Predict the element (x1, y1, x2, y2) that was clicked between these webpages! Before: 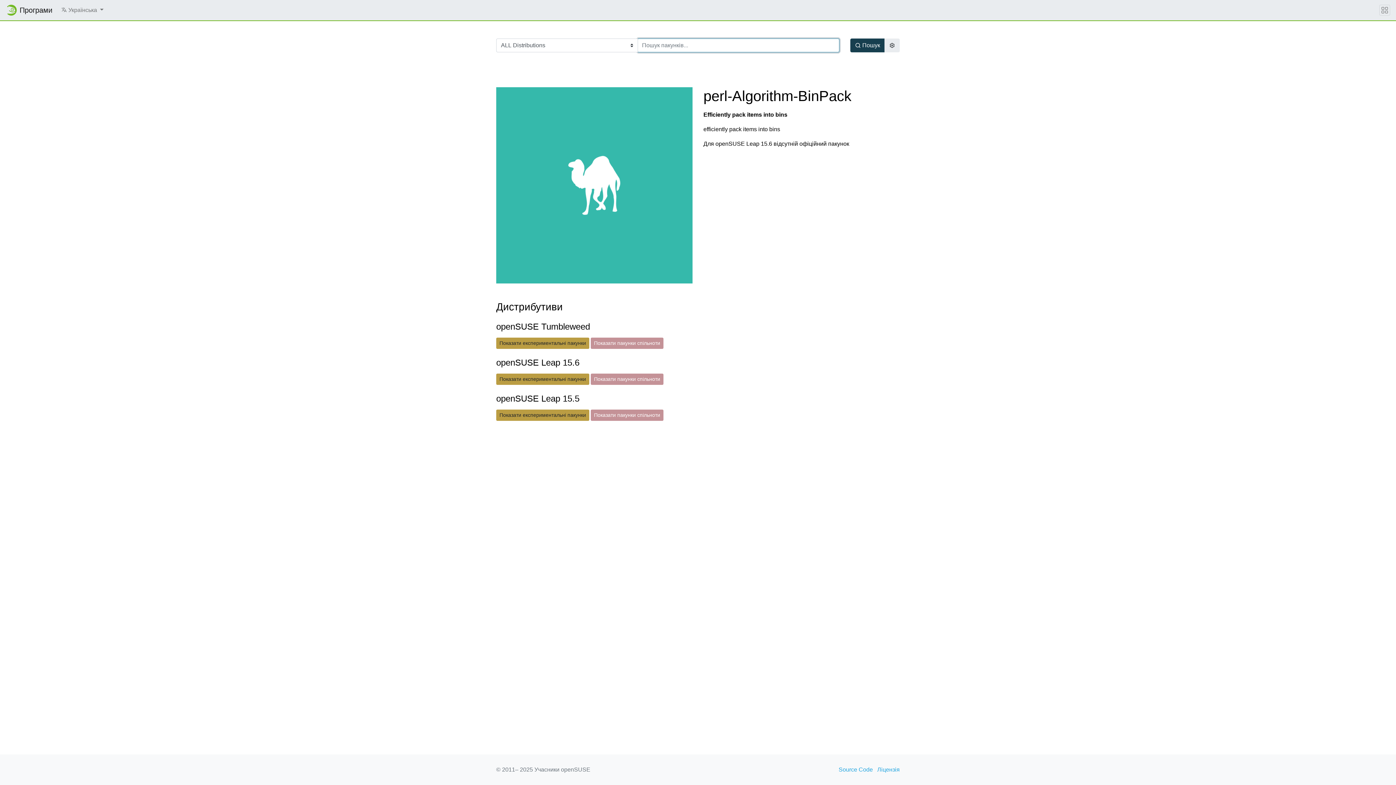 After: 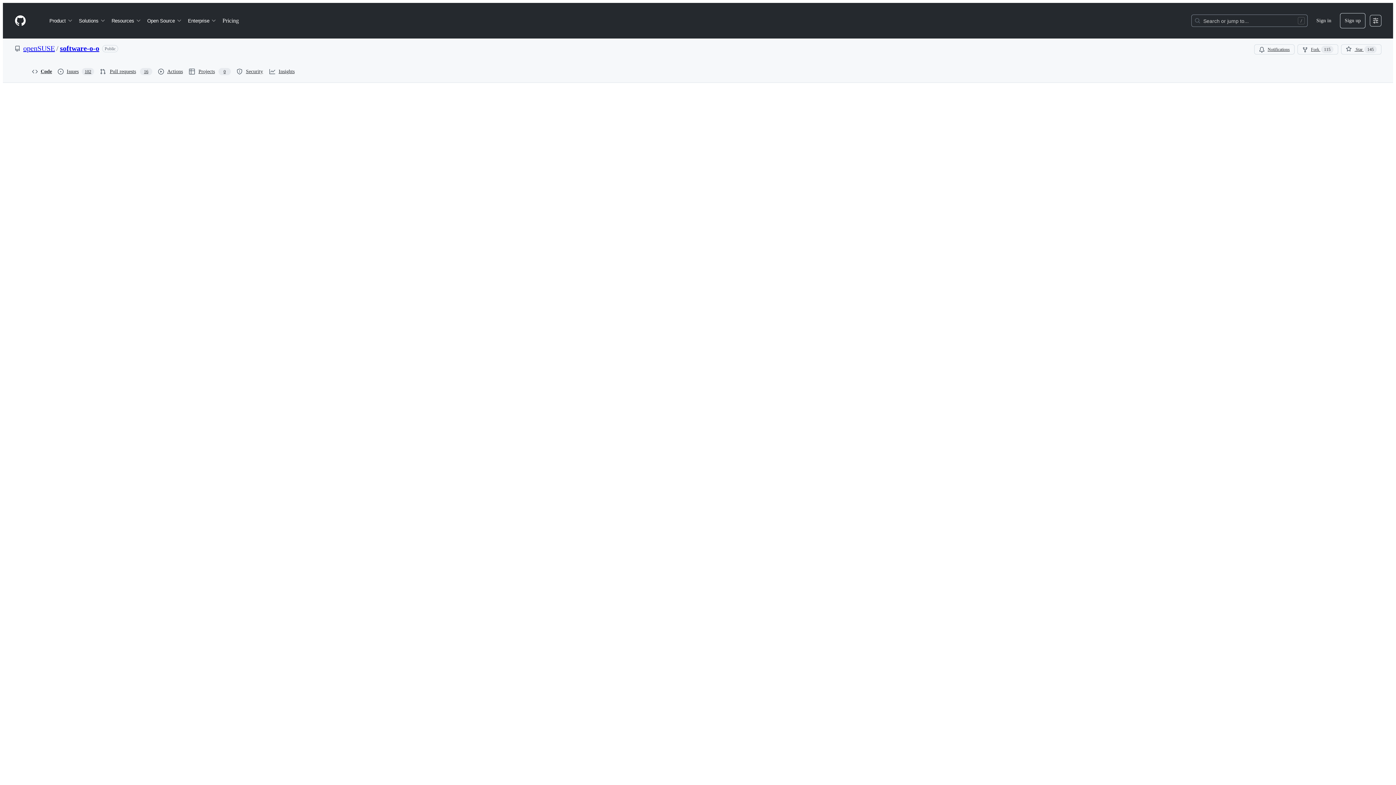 Action: bbox: (877, 765, 900, 774) label: Ліцензія